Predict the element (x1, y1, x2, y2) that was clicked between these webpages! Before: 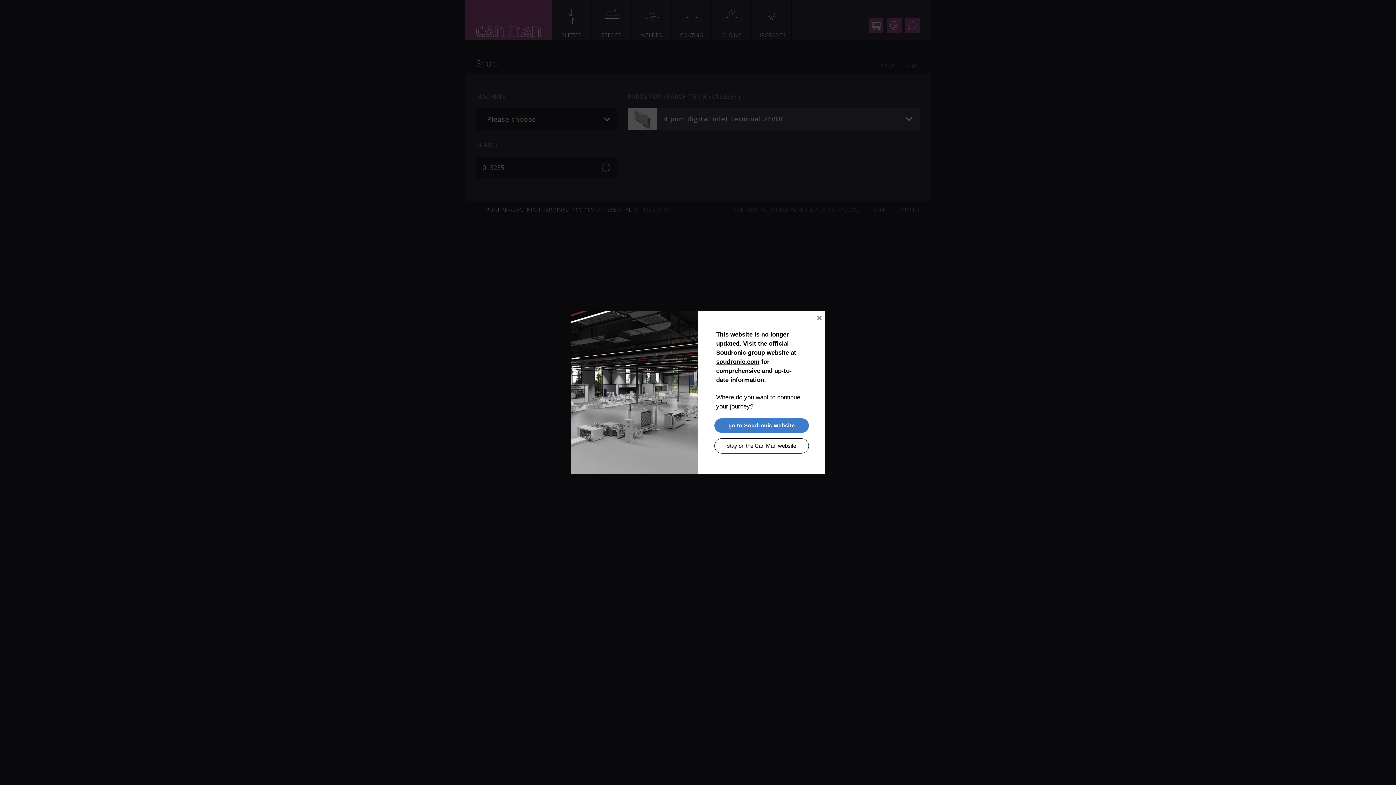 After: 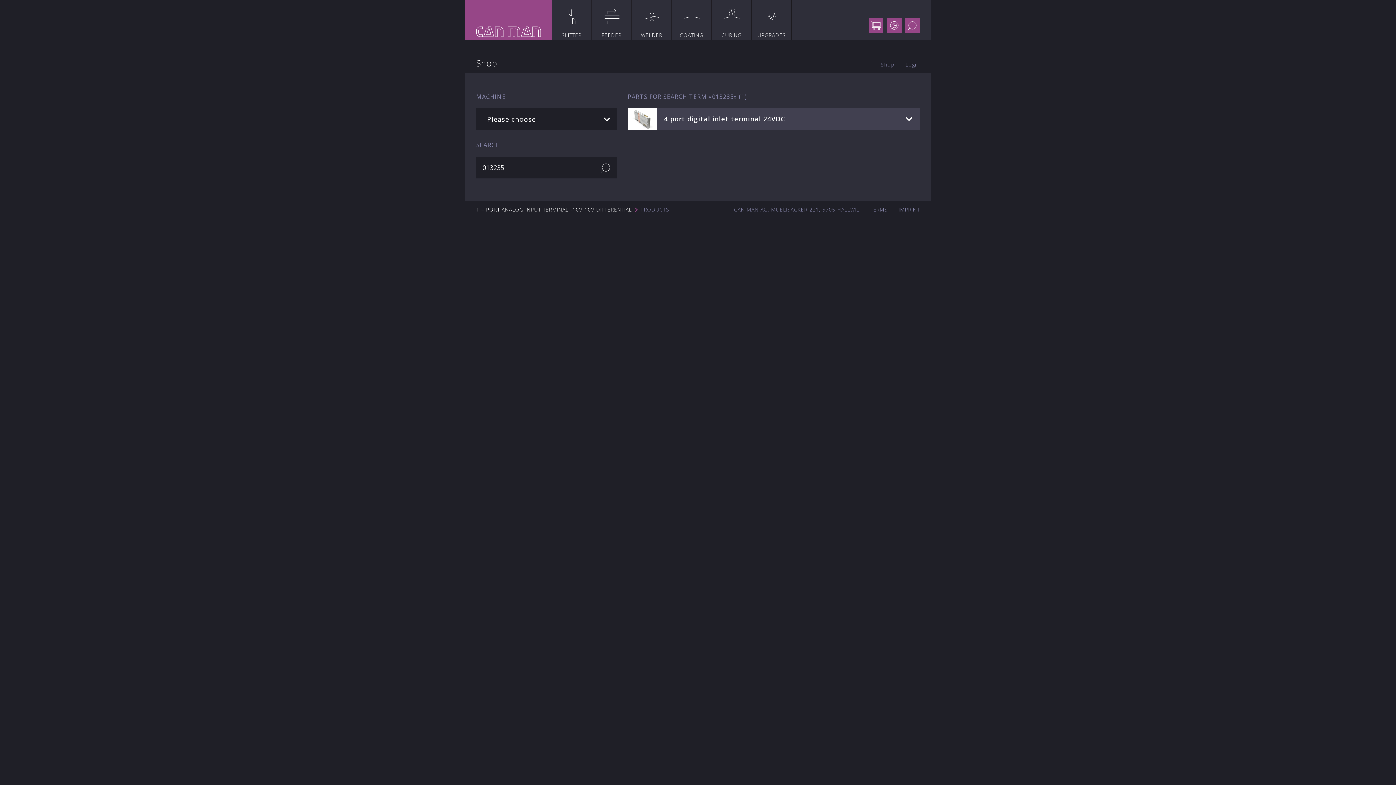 Action: label: stay on the Can Man website bbox: (714, 438, 808, 453)